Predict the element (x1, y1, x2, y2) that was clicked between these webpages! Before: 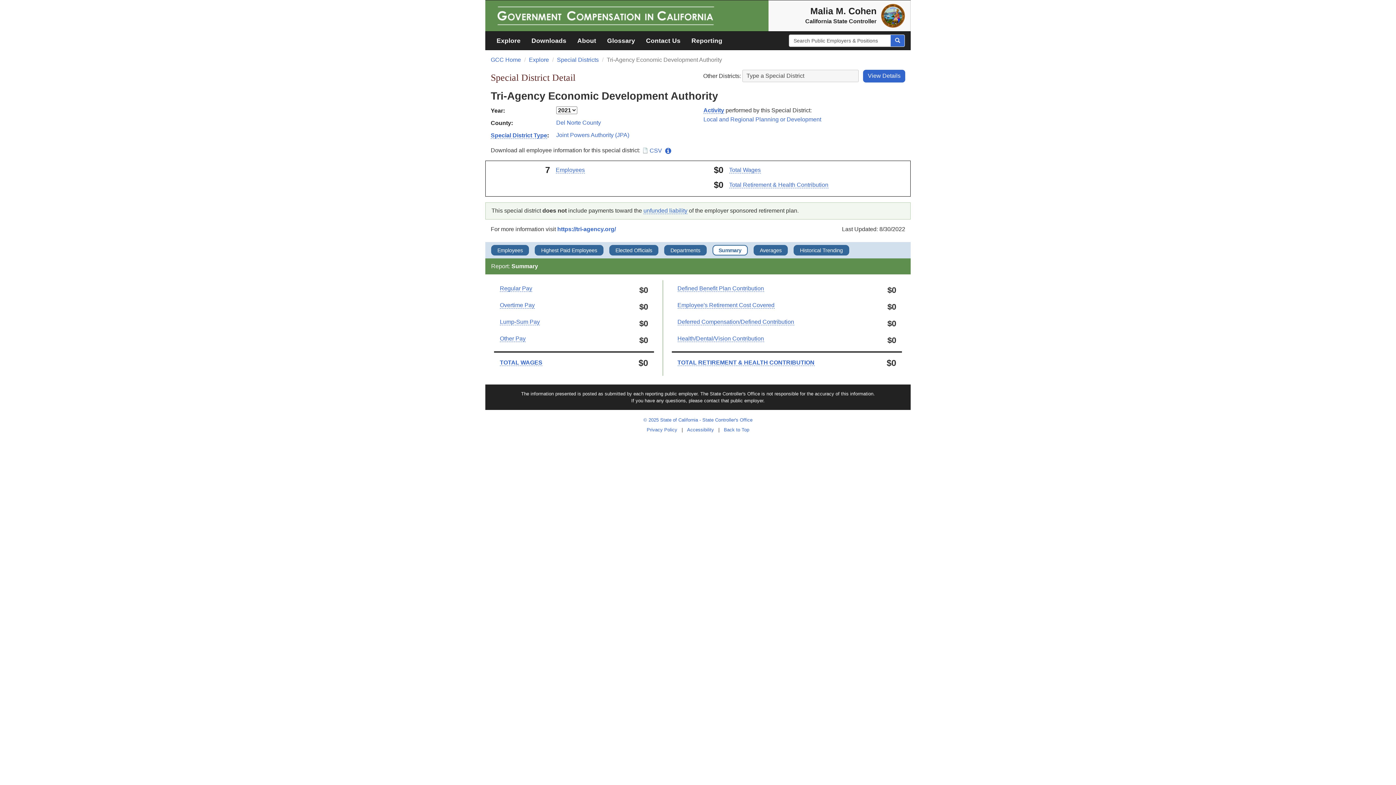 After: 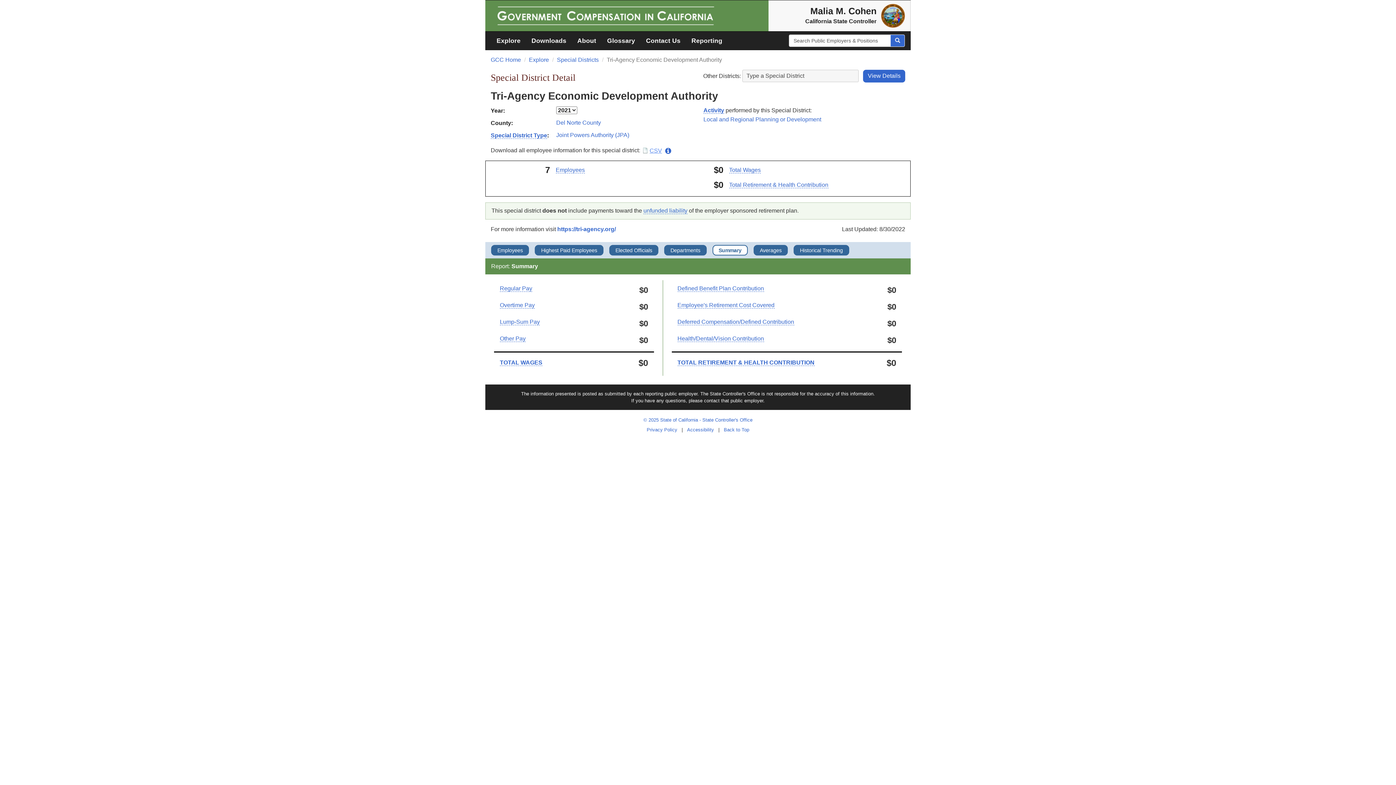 Action: bbox: (643, 147, 662, 154) label: CSV